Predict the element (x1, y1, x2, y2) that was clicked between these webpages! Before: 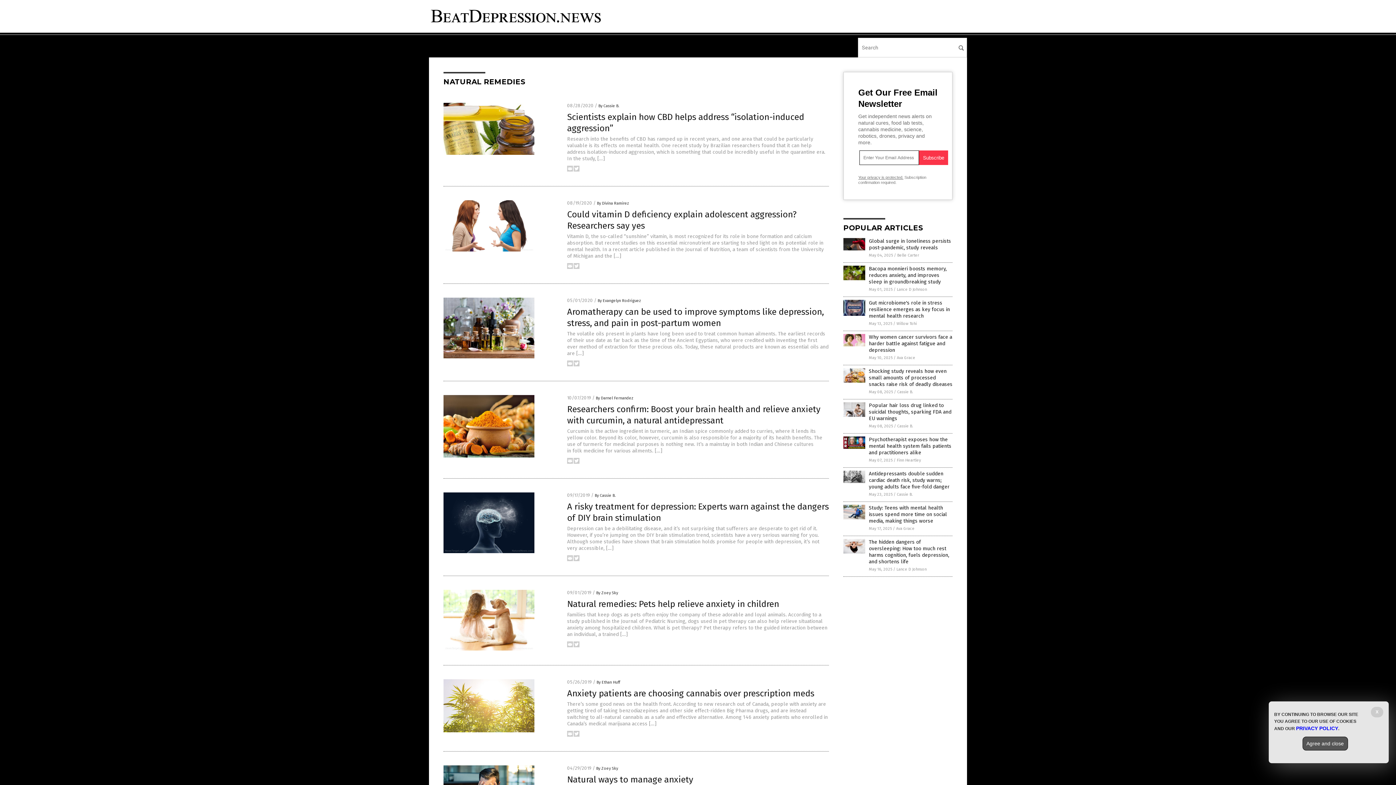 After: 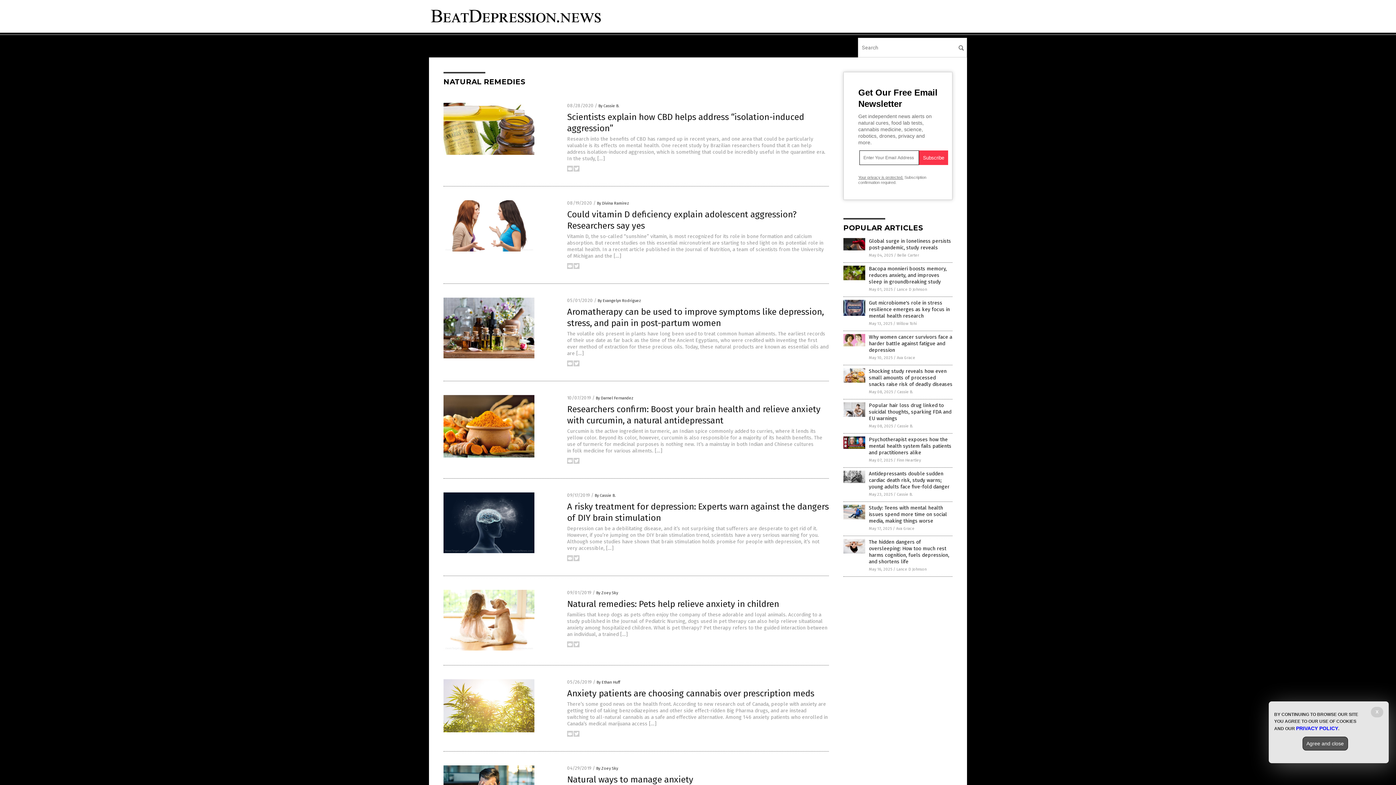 Action: bbox: (573, 557, 579, 562)